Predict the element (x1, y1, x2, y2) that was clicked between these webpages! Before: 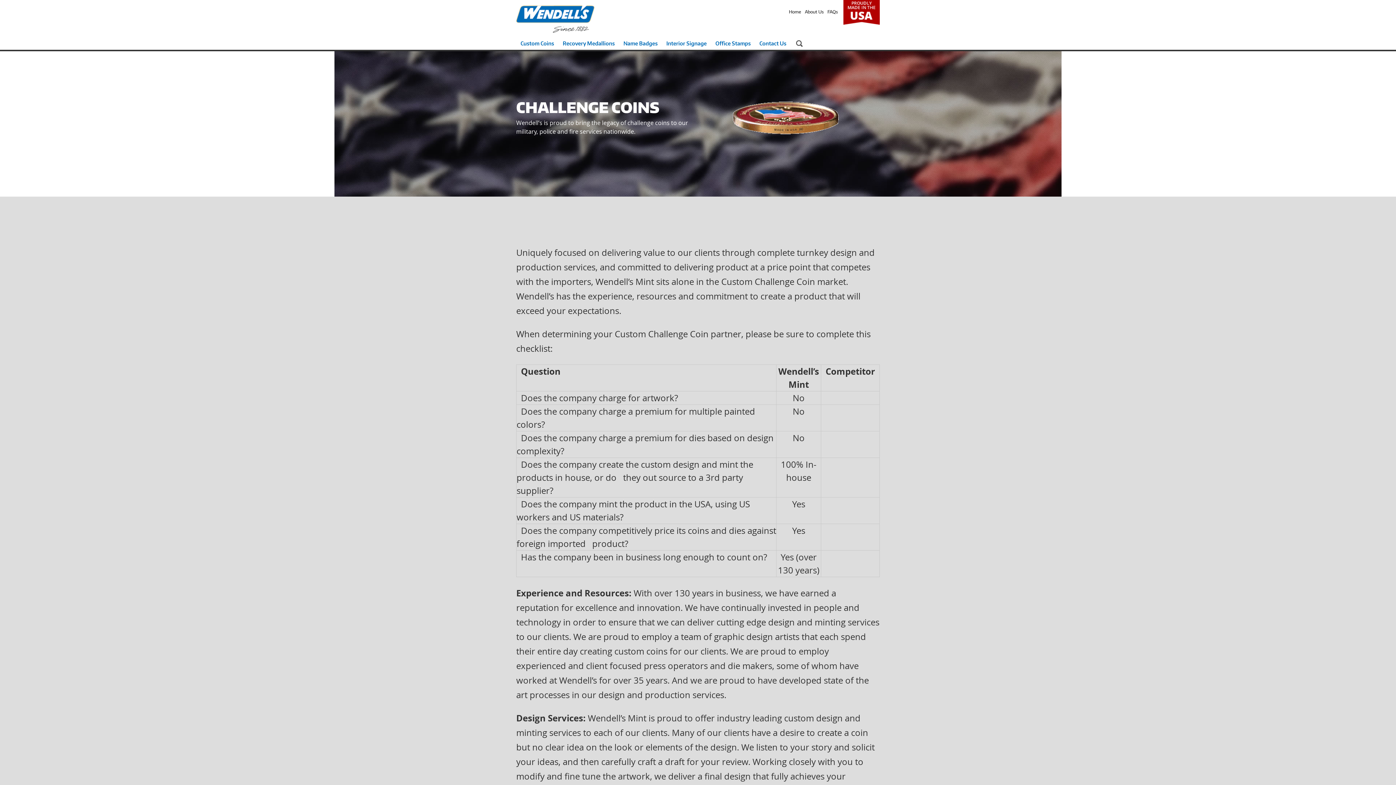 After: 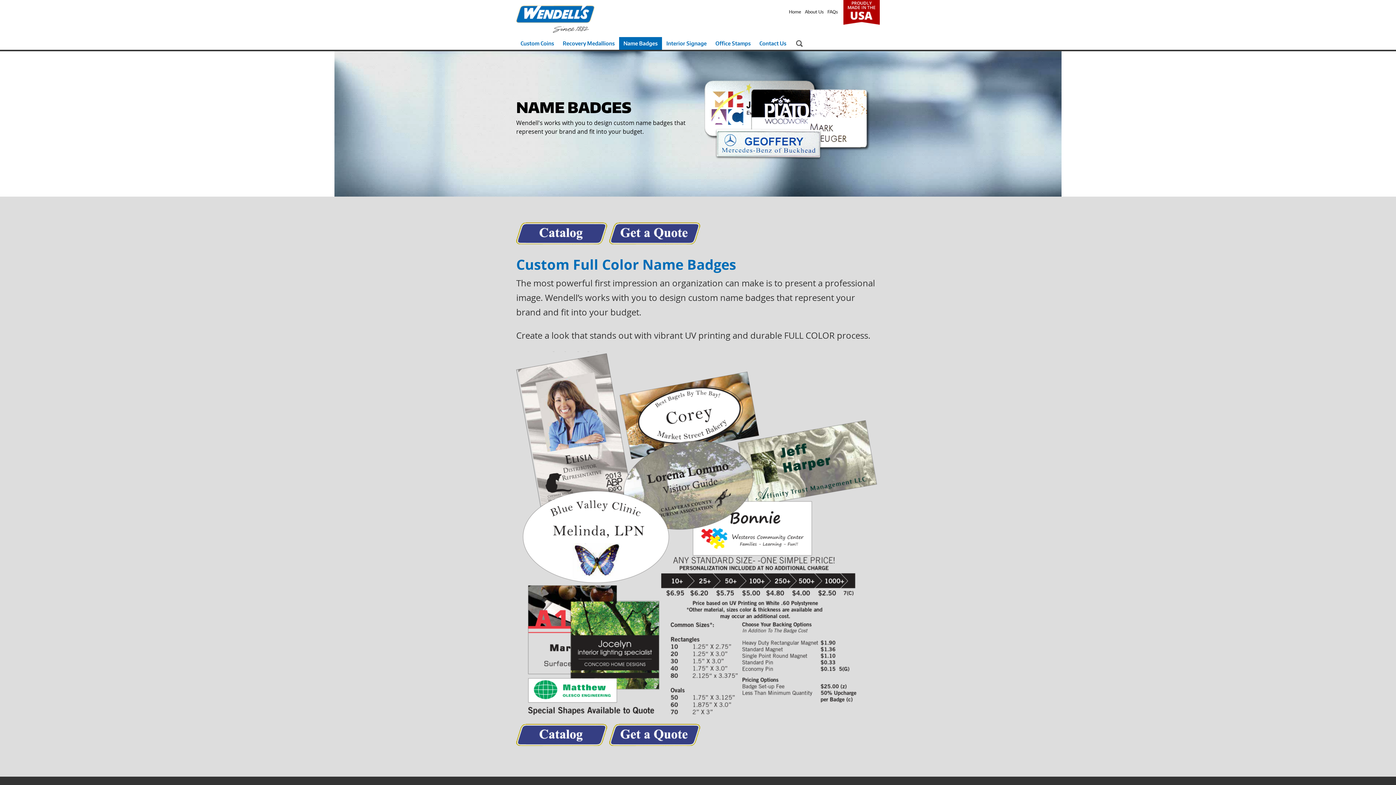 Action: label: Name Badges bbox: (619, 37, 662, 49)